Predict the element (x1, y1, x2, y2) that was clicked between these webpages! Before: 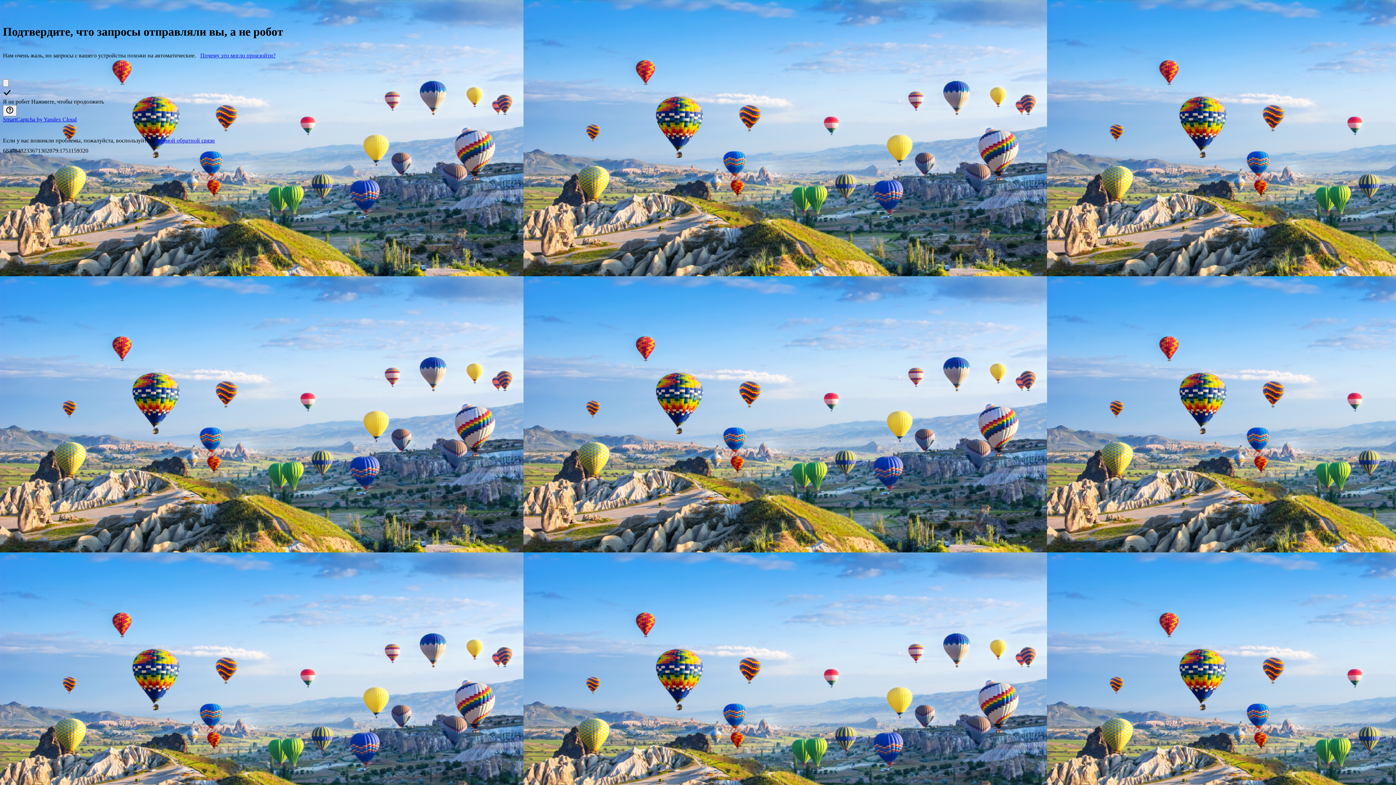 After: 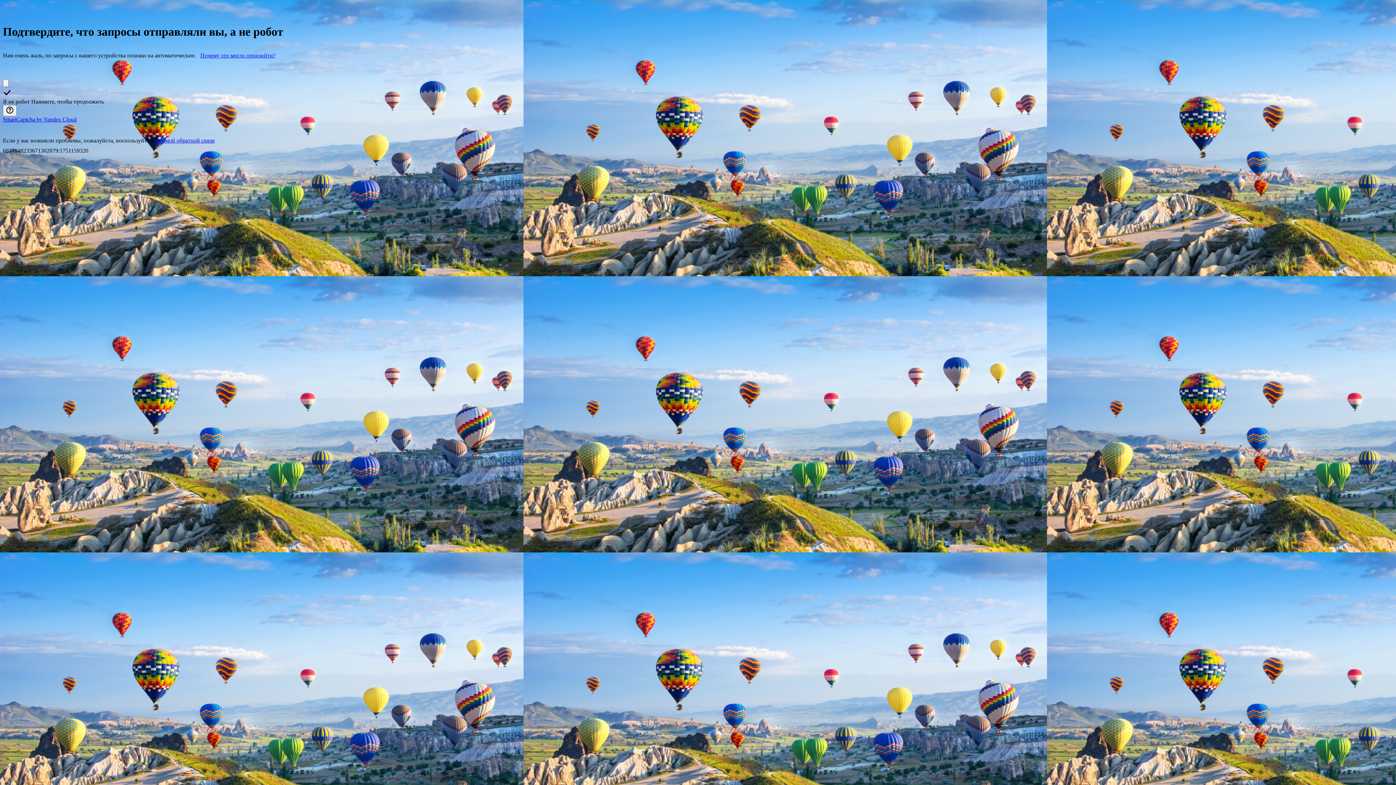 Action: bbox: (156, 137, 214, 143) label: формой обратной связи